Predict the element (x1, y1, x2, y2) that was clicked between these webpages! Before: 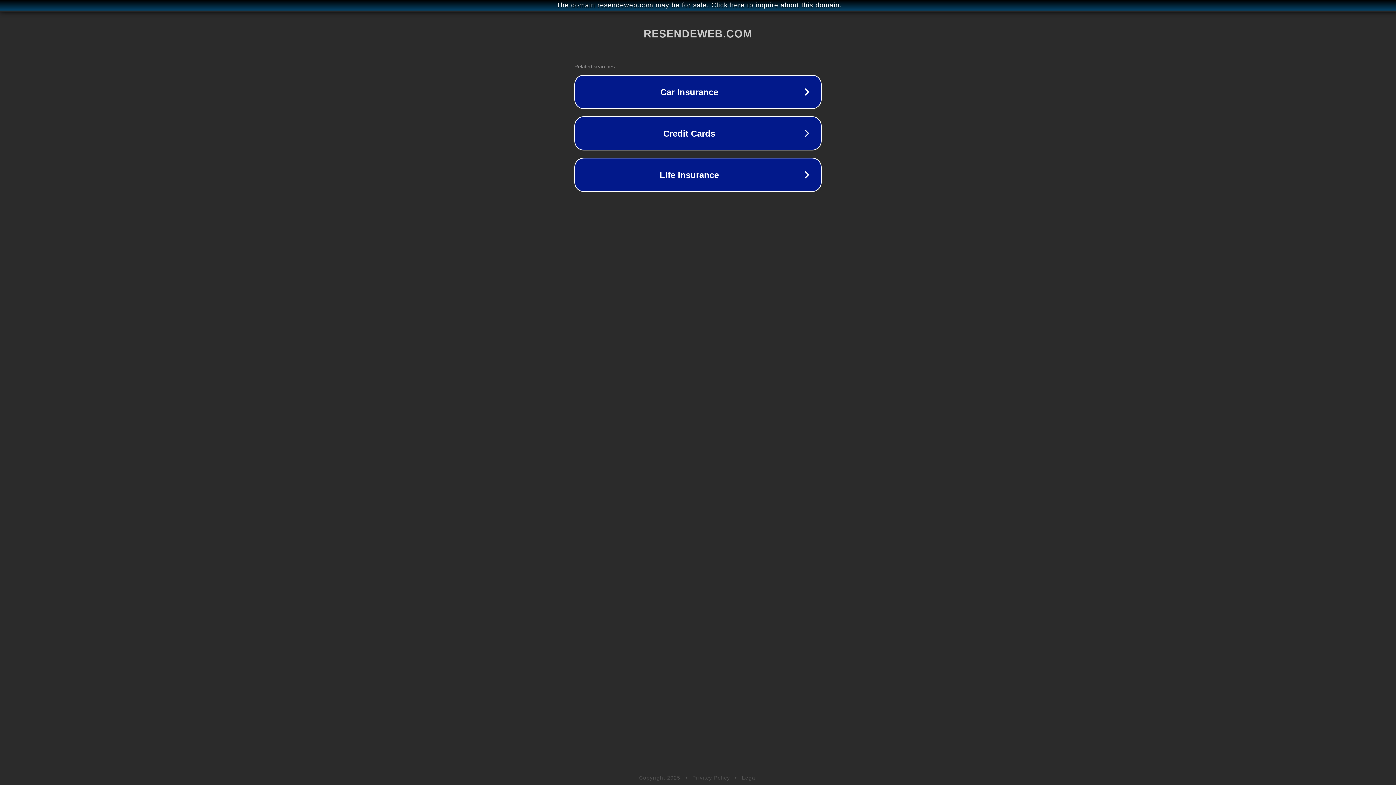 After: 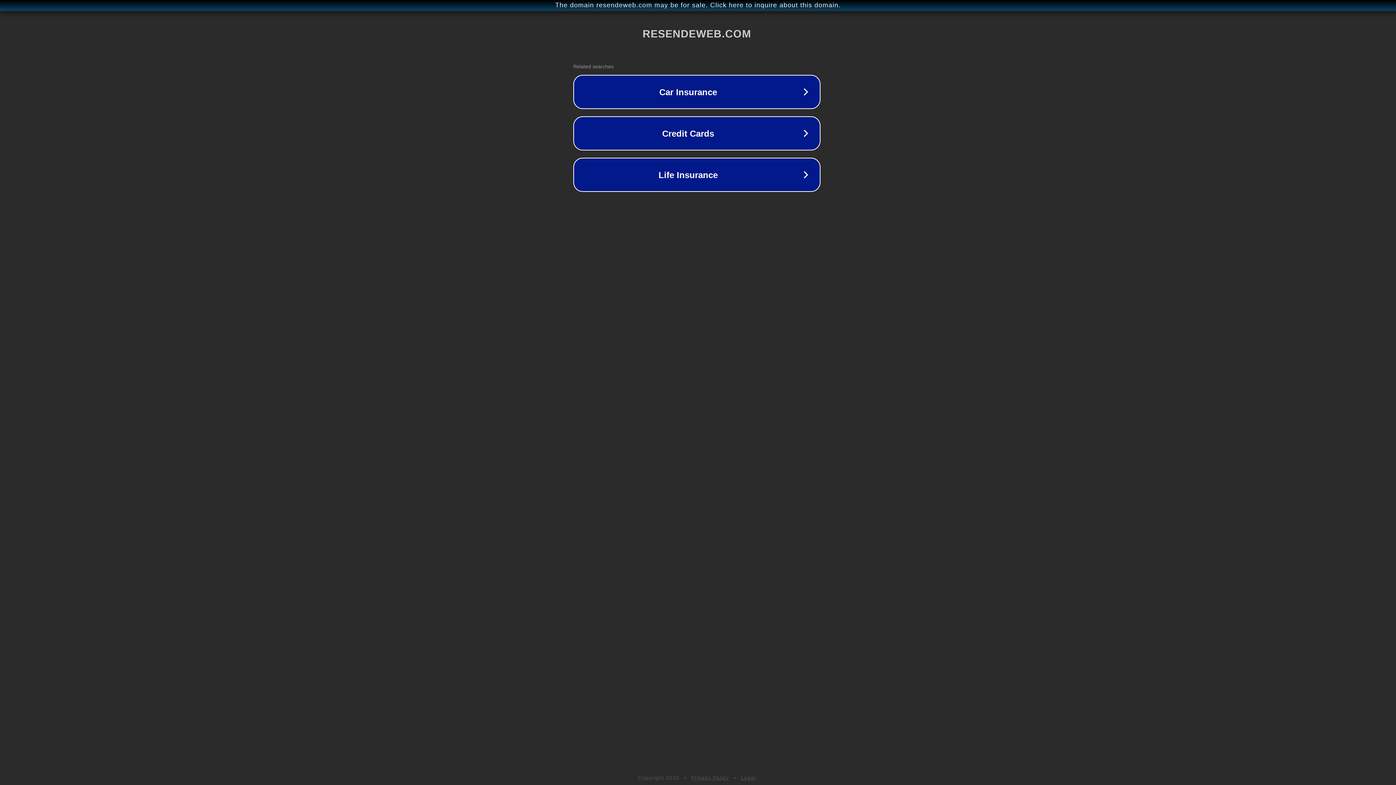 Action: bbox: (1, 1, 1397, 9) label: The domain resendeweb.com may be for sale. Click here to inquire about this domain.